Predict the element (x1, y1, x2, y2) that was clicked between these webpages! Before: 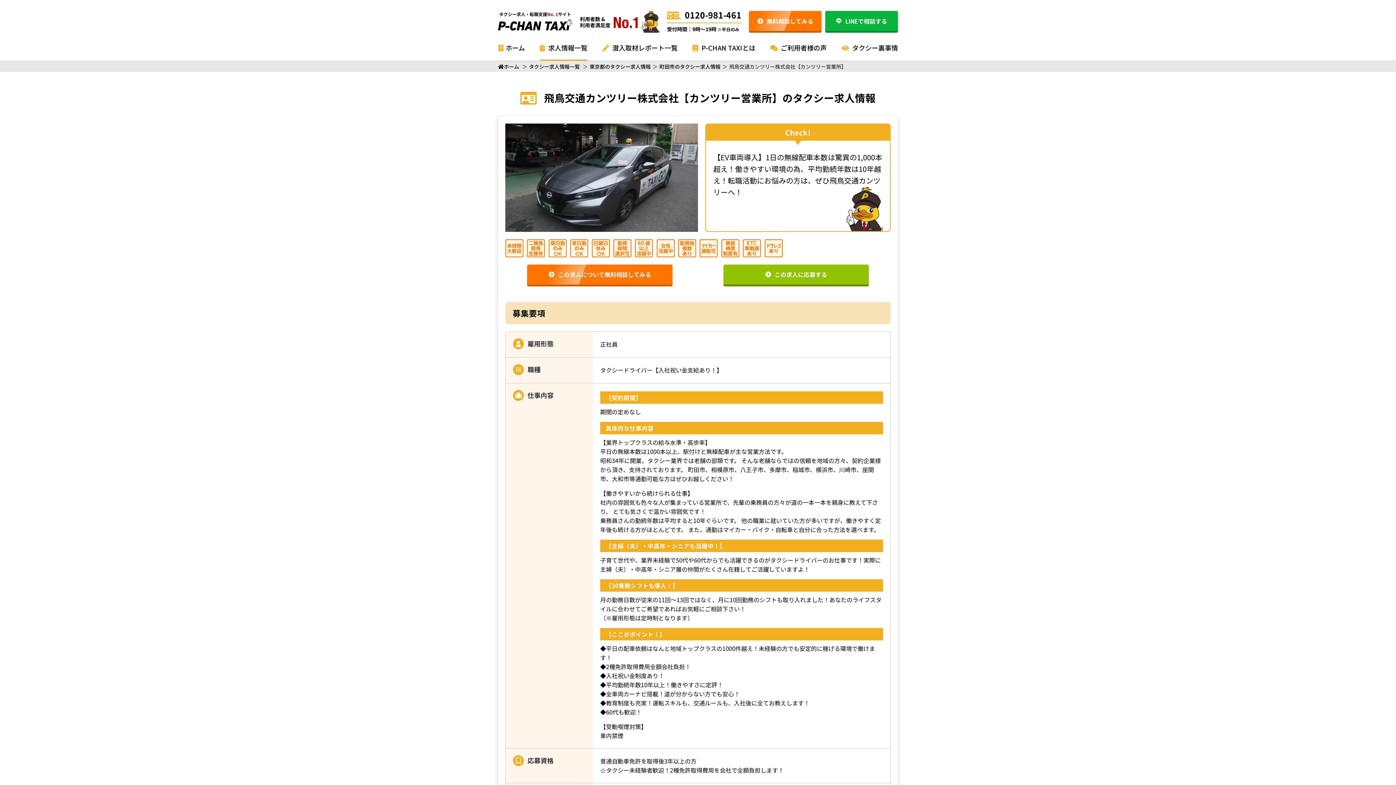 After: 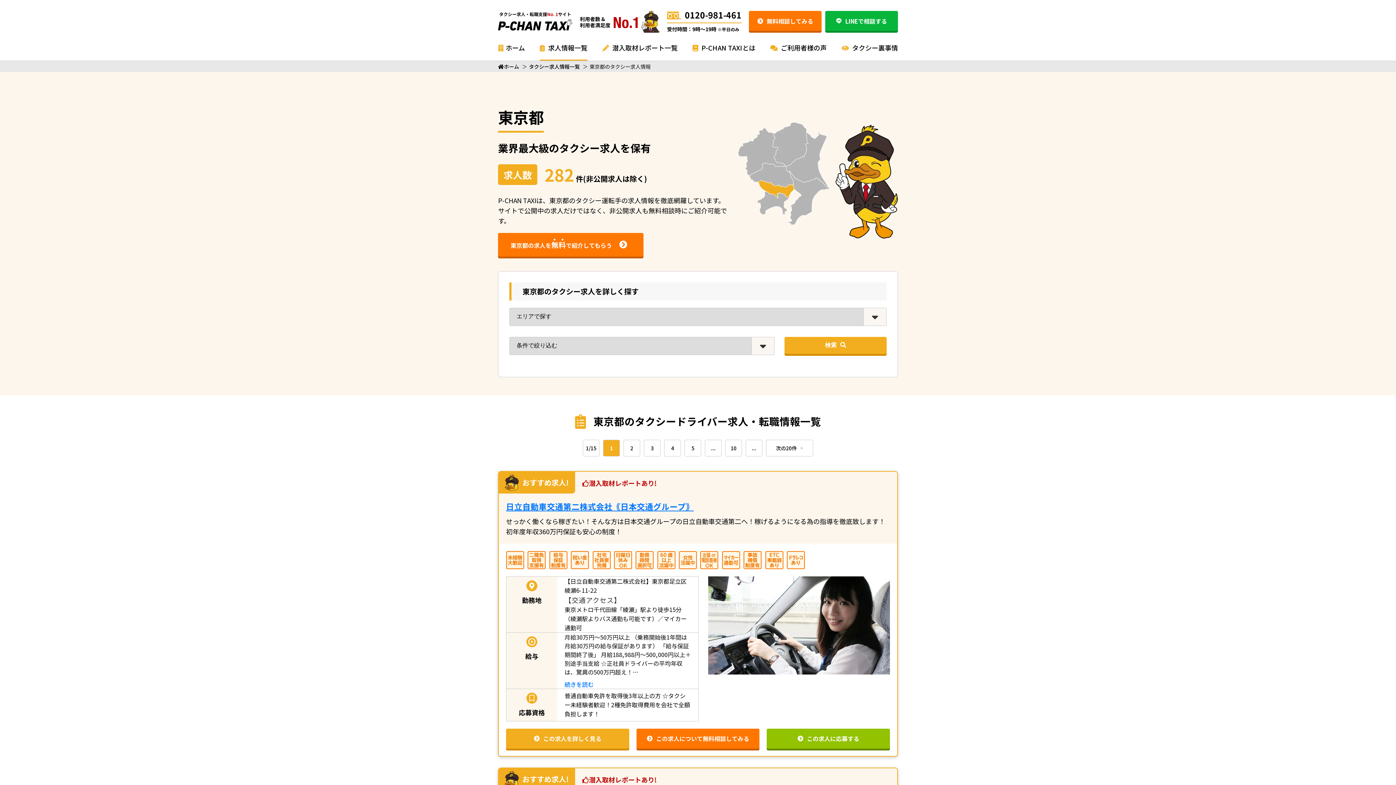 Action: bbox: (590, 62, 651, 68) label: 東京都のタクシー求人情報